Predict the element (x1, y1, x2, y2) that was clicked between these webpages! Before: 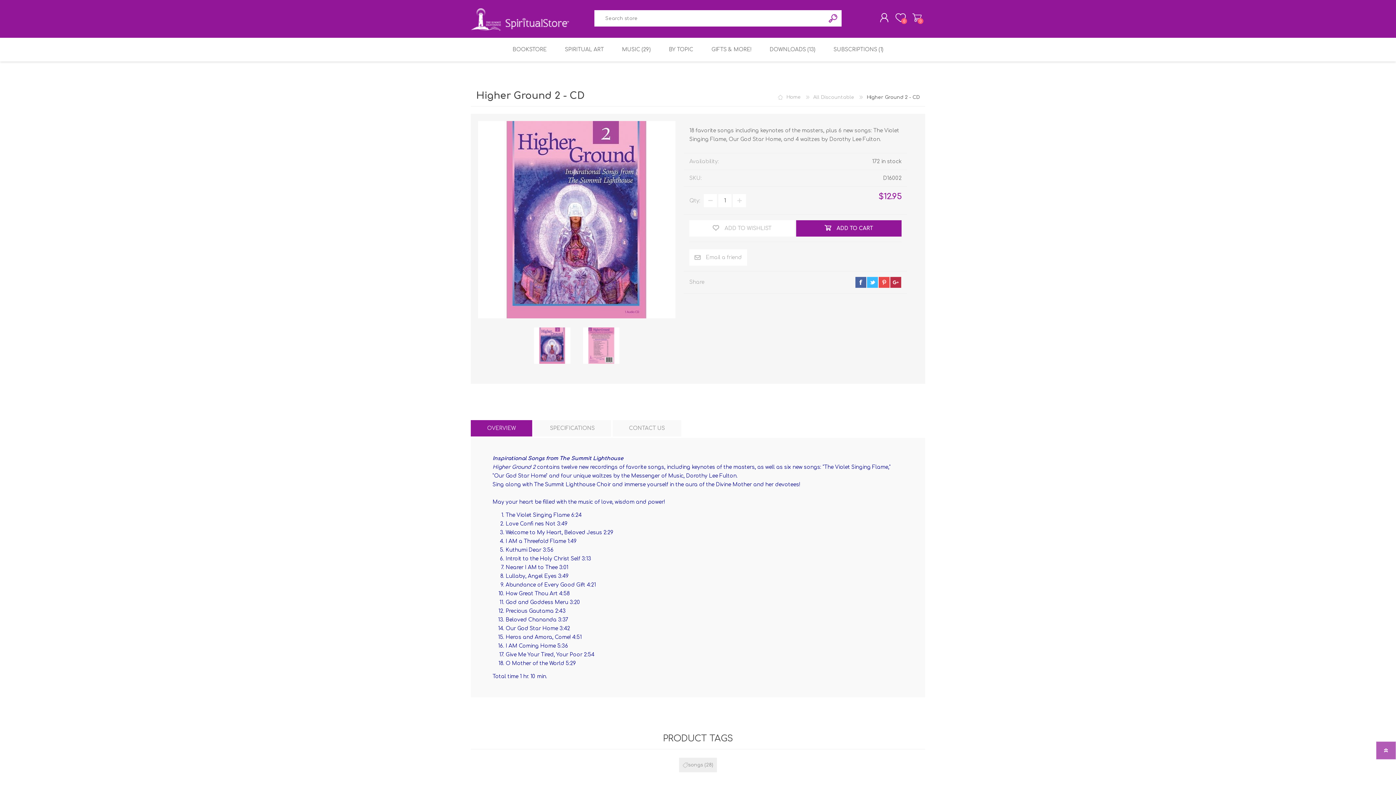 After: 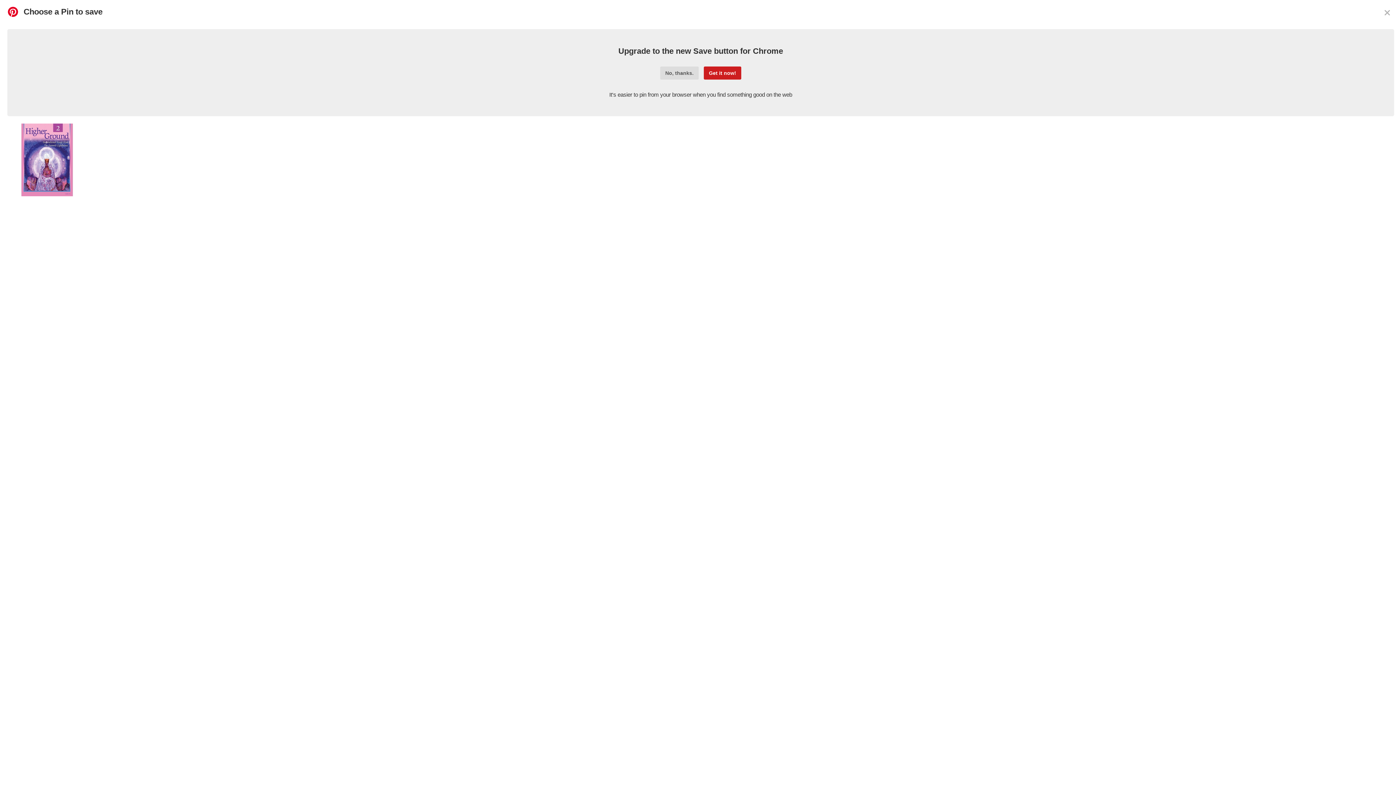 Action: bbox: (878, 277, 889, 288) label: pinterest